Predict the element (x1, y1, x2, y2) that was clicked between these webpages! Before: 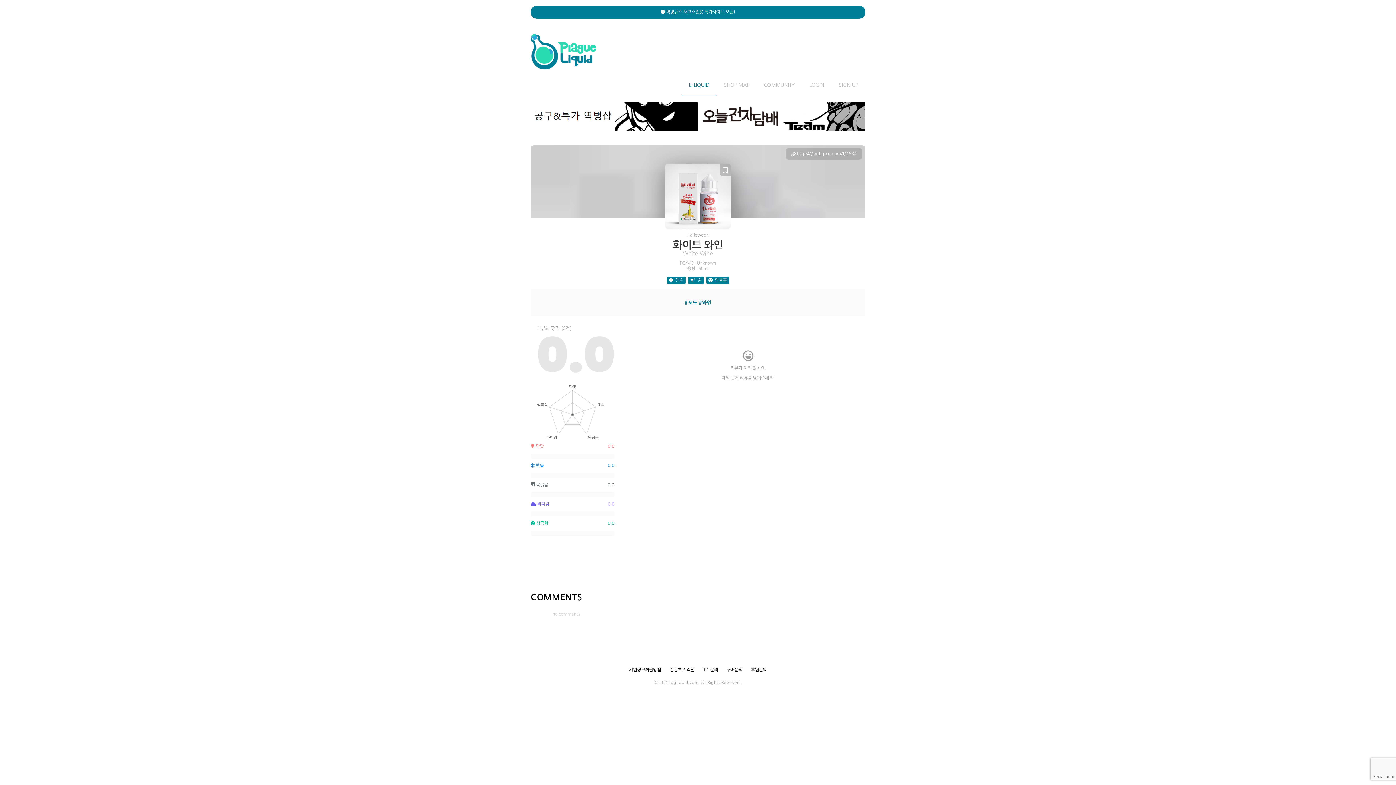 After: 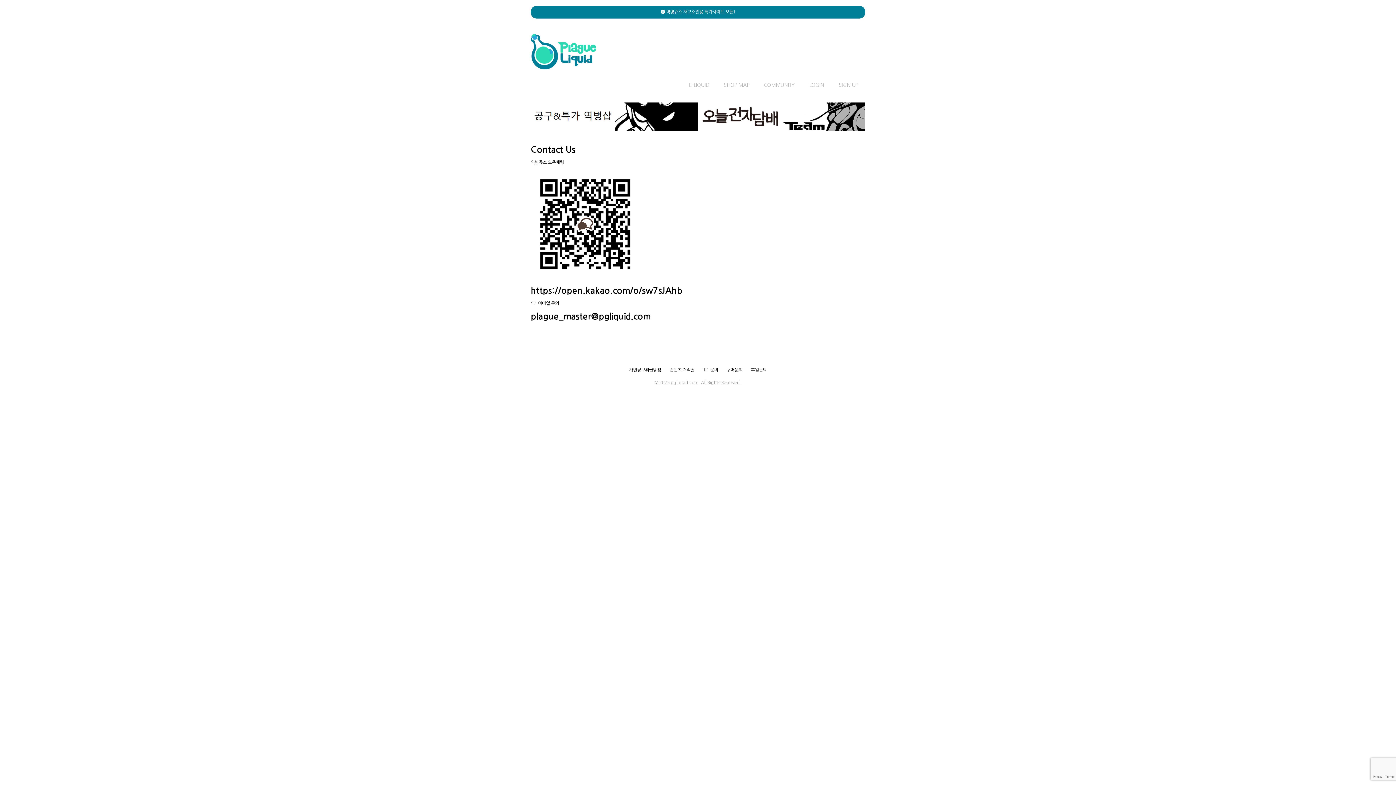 Action: bbox: (703, 667, 718, 672) label: 1:1 문의